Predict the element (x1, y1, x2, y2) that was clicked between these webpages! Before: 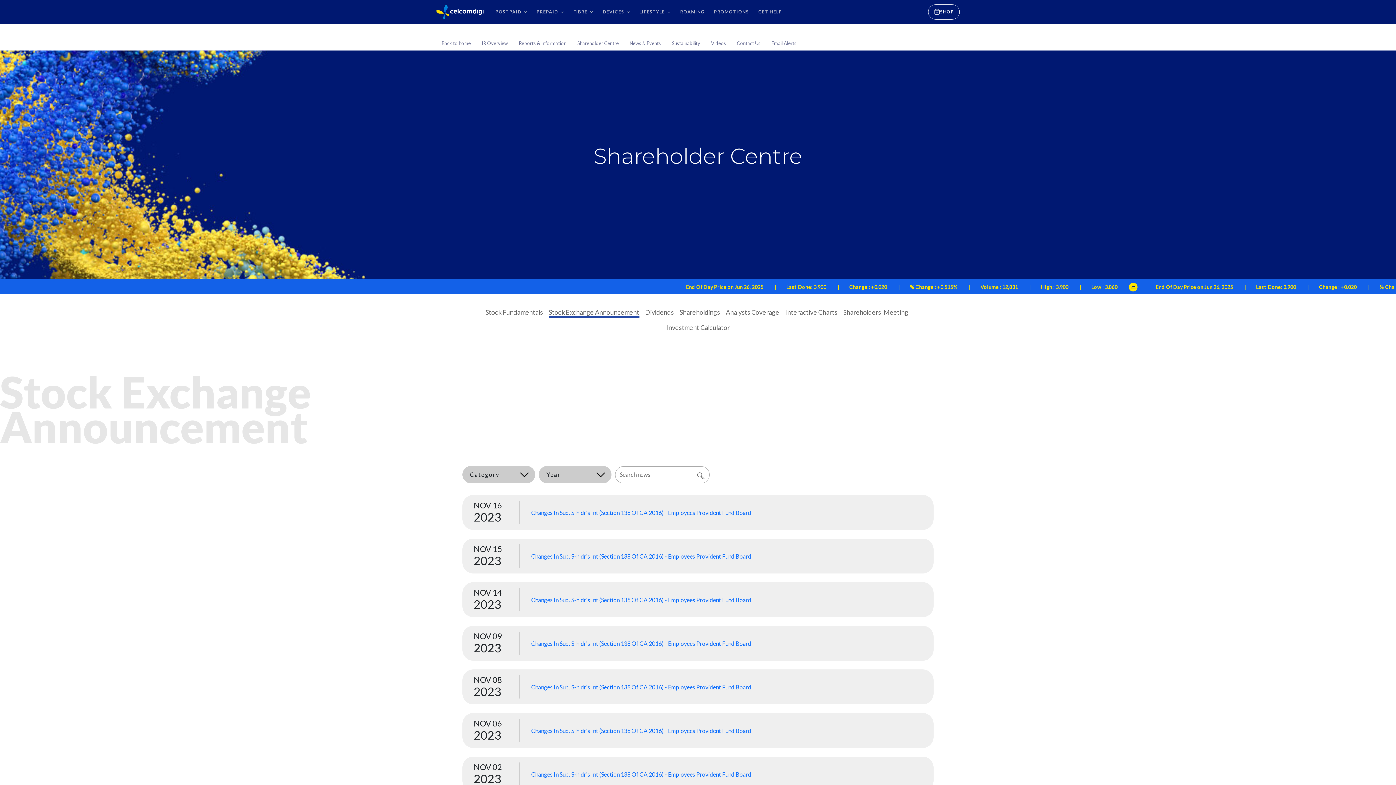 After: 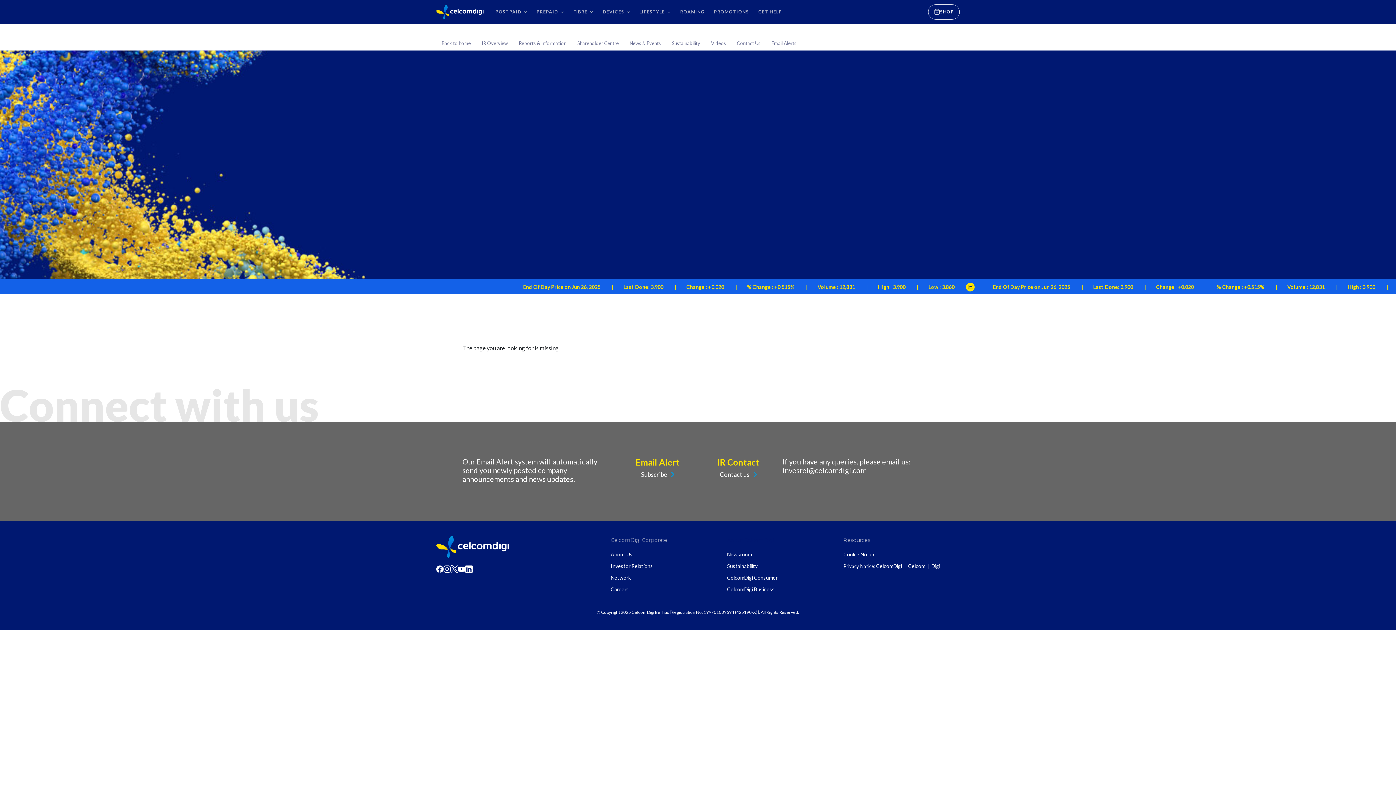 Action: label: Stock Fundamentals bbox: (485, 308, 543, 316)